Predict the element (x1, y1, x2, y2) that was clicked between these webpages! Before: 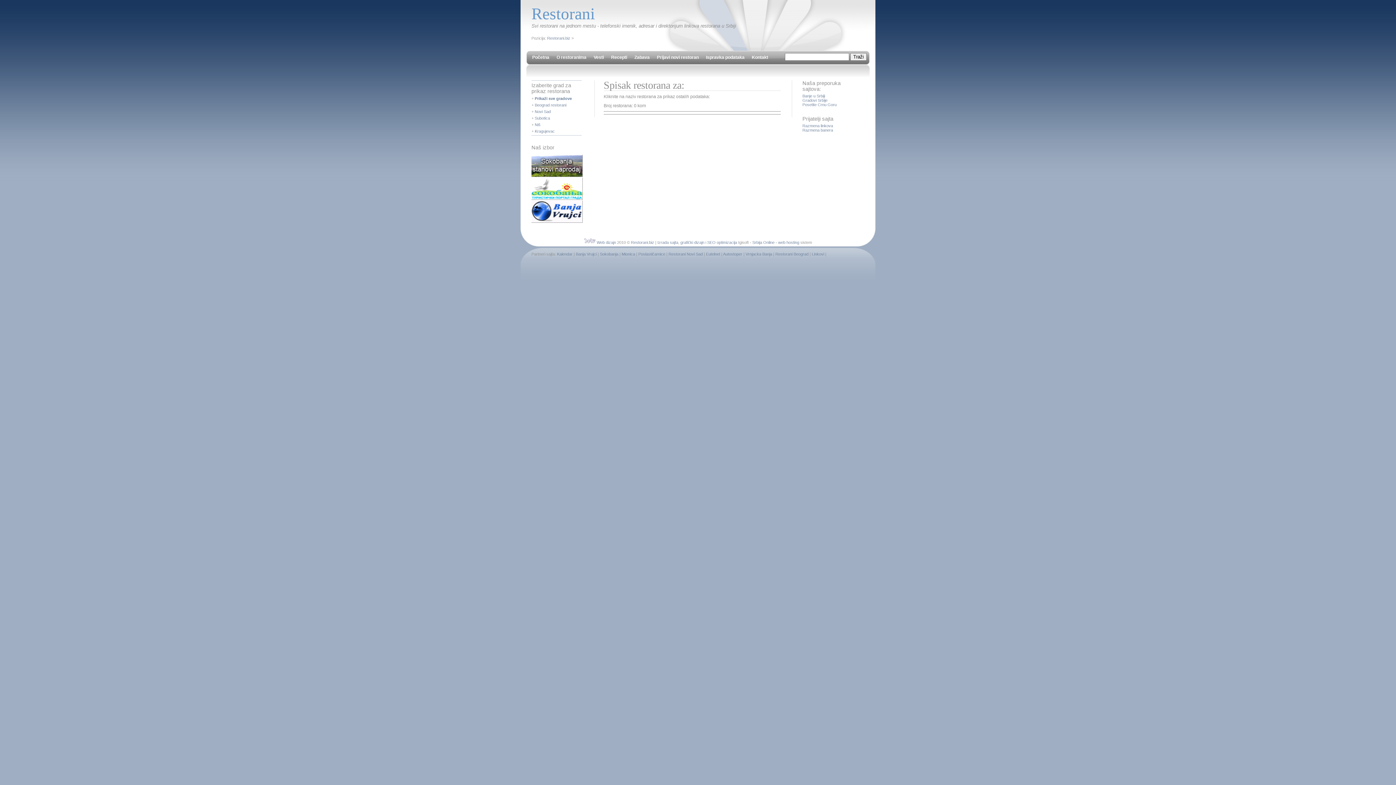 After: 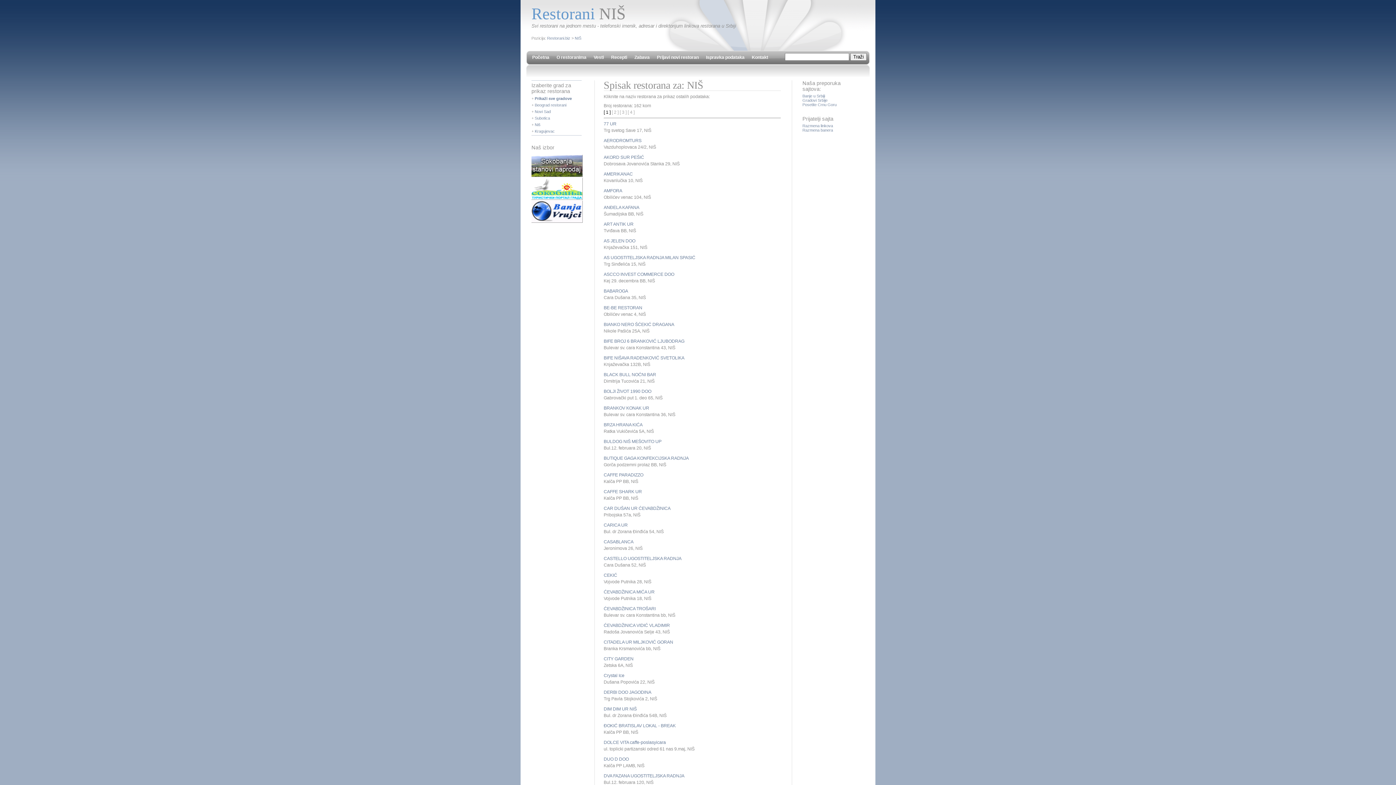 Action: label: Niš bbox: (534, 122, 540, 126)